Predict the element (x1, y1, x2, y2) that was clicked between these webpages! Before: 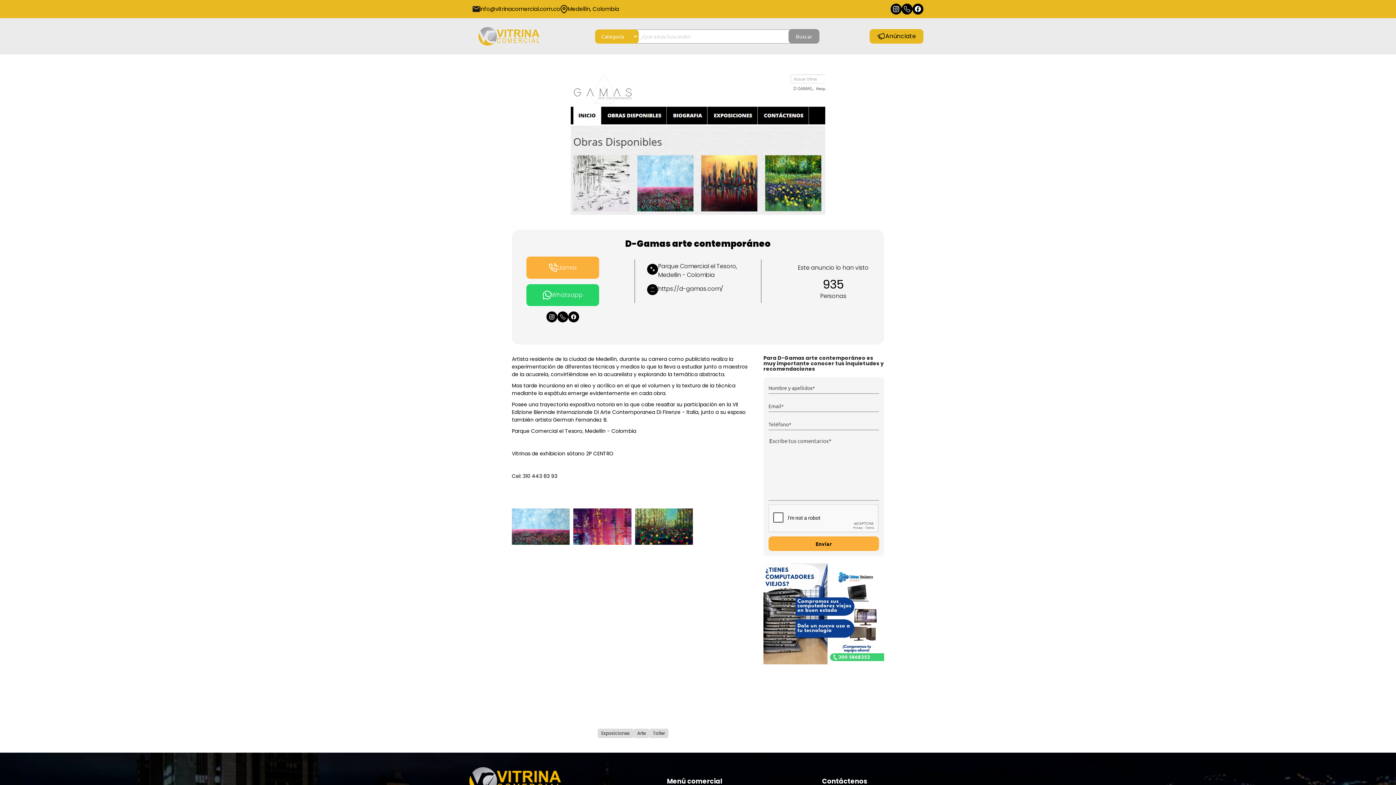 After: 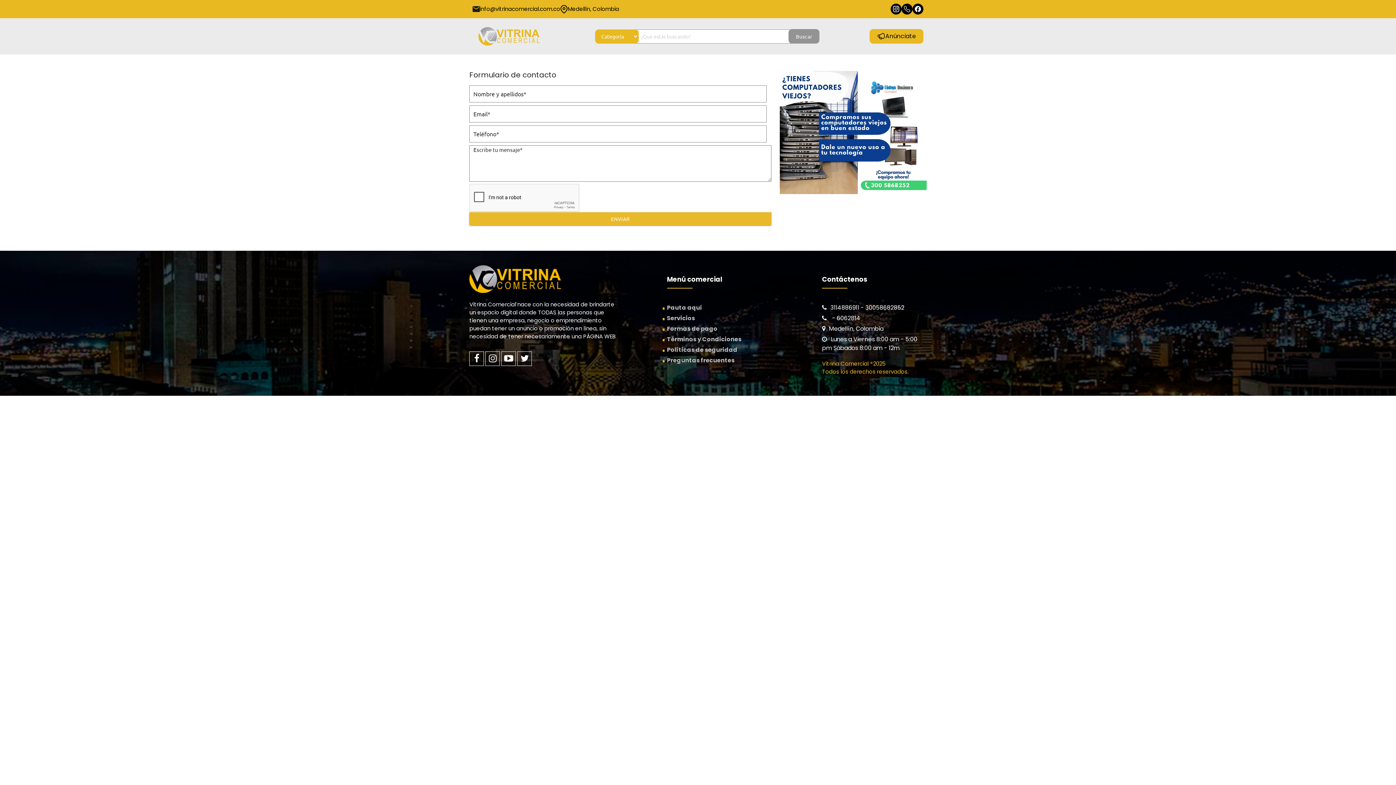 Action: bbox: (869, 29, 923, 43) label: Anúnciate